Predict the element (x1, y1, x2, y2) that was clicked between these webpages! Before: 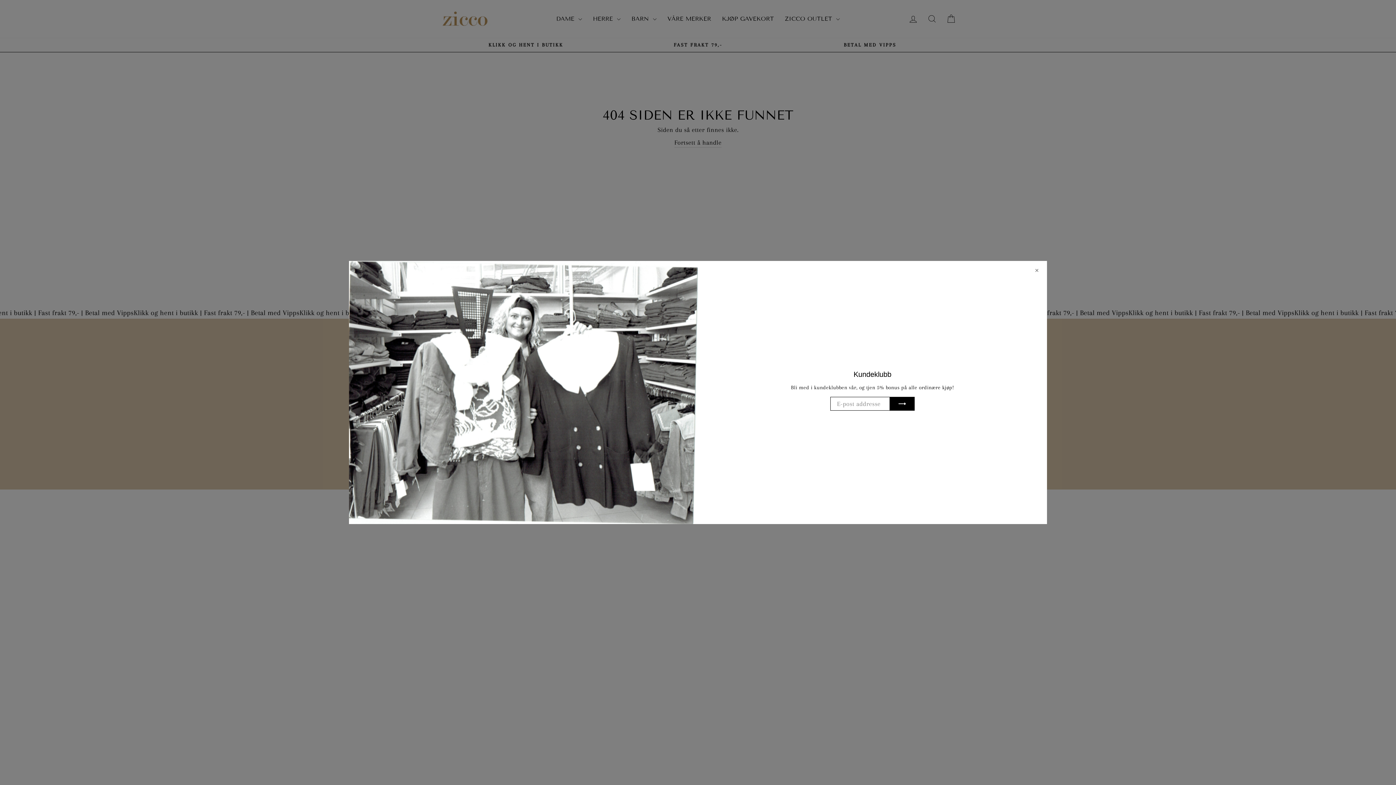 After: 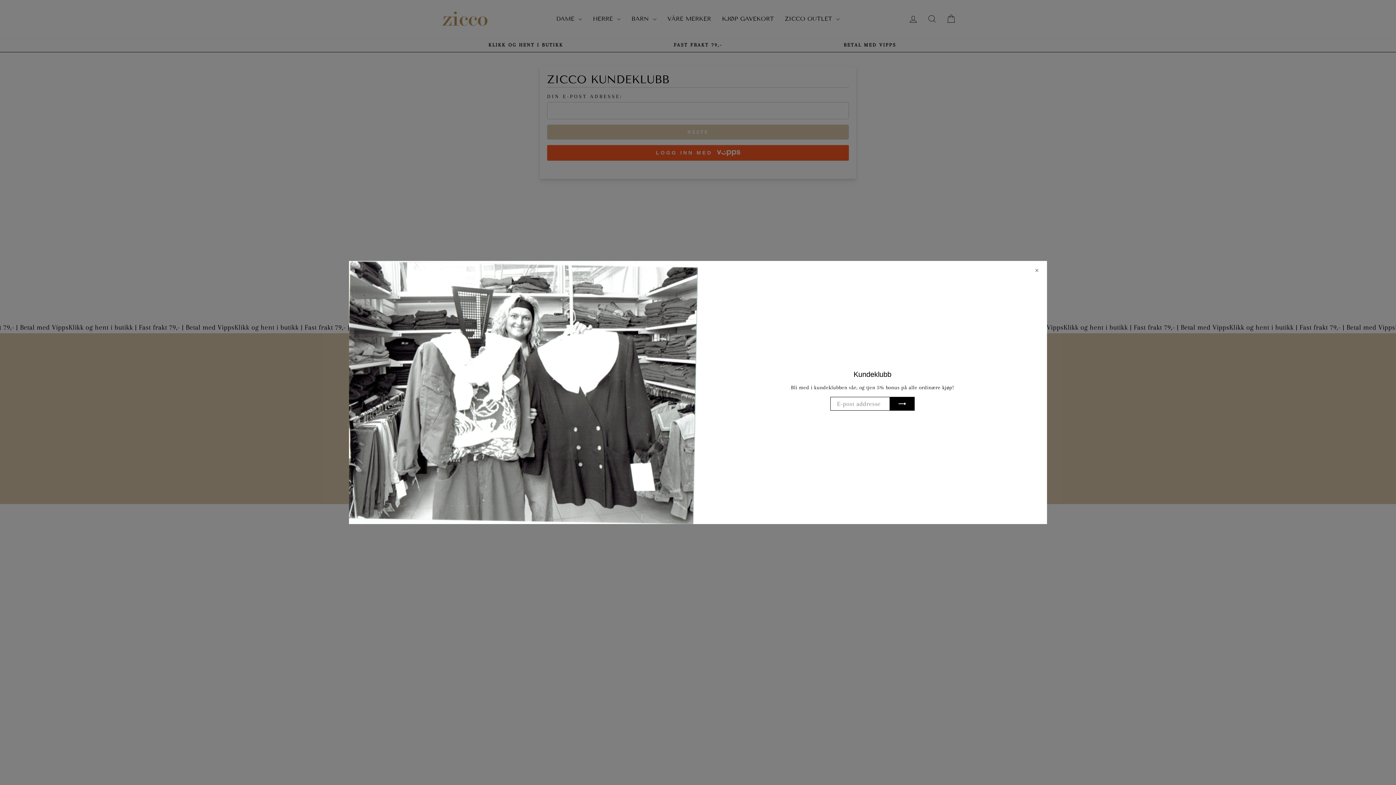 Action: bbox: (889, 397, 915, 410)